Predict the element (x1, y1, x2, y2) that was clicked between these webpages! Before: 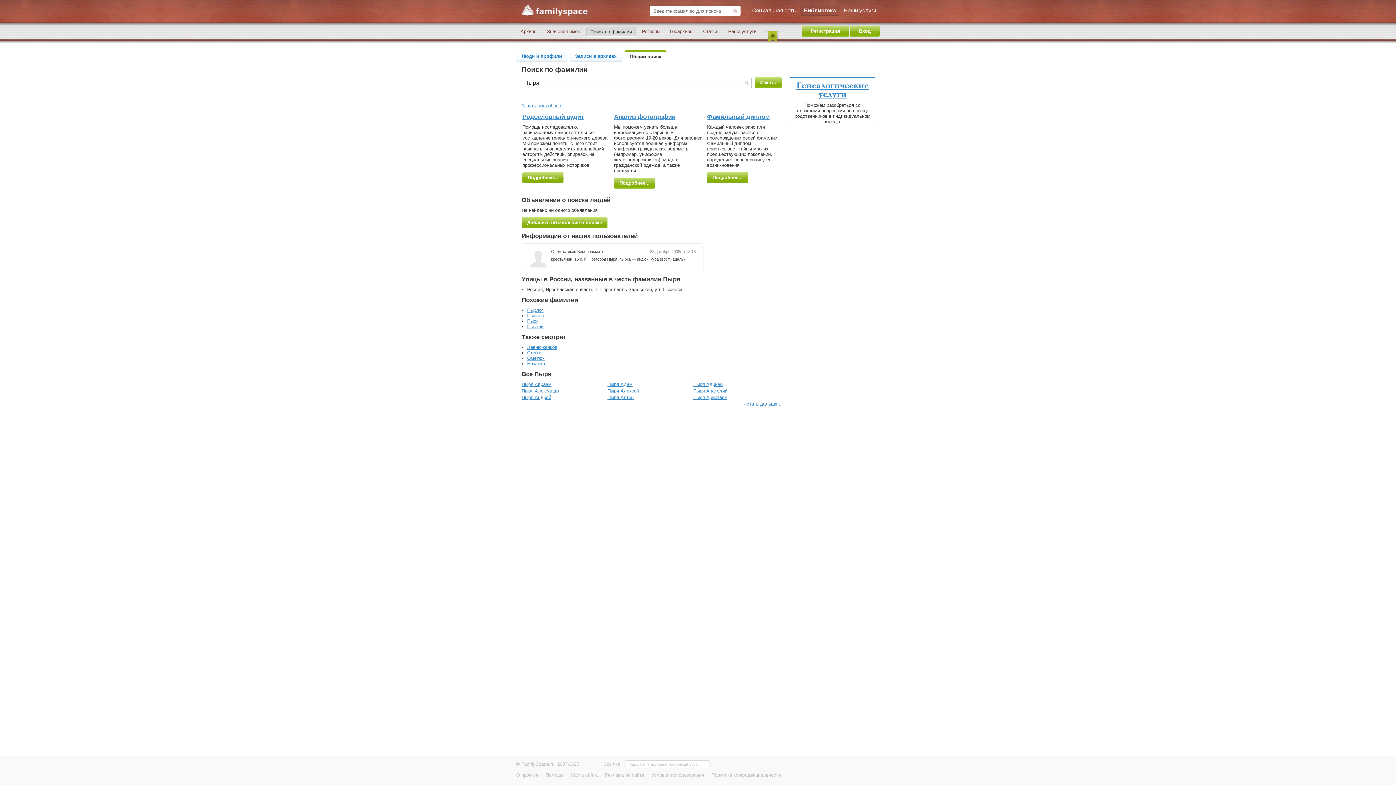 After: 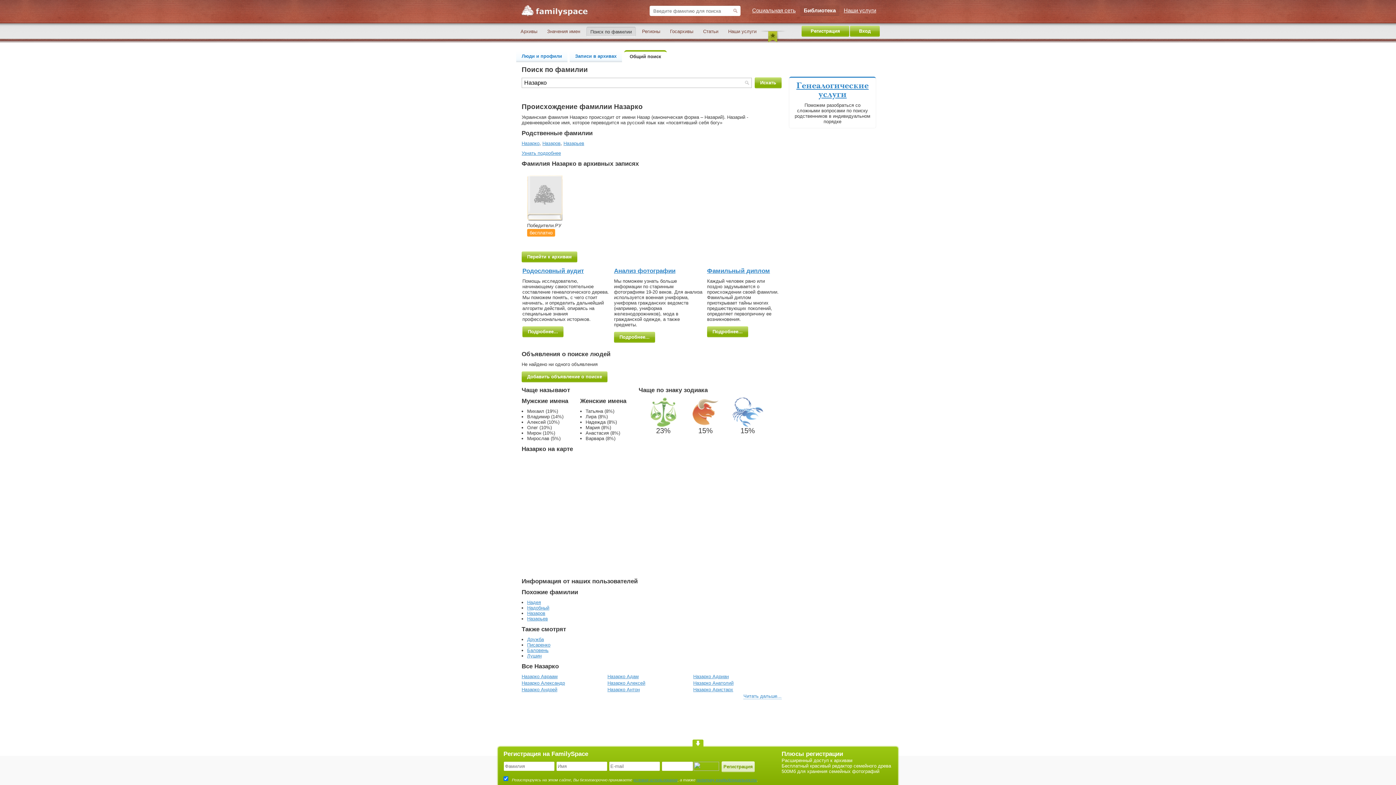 Action: bbox: (527, 361, 545, 366) label: Назарко